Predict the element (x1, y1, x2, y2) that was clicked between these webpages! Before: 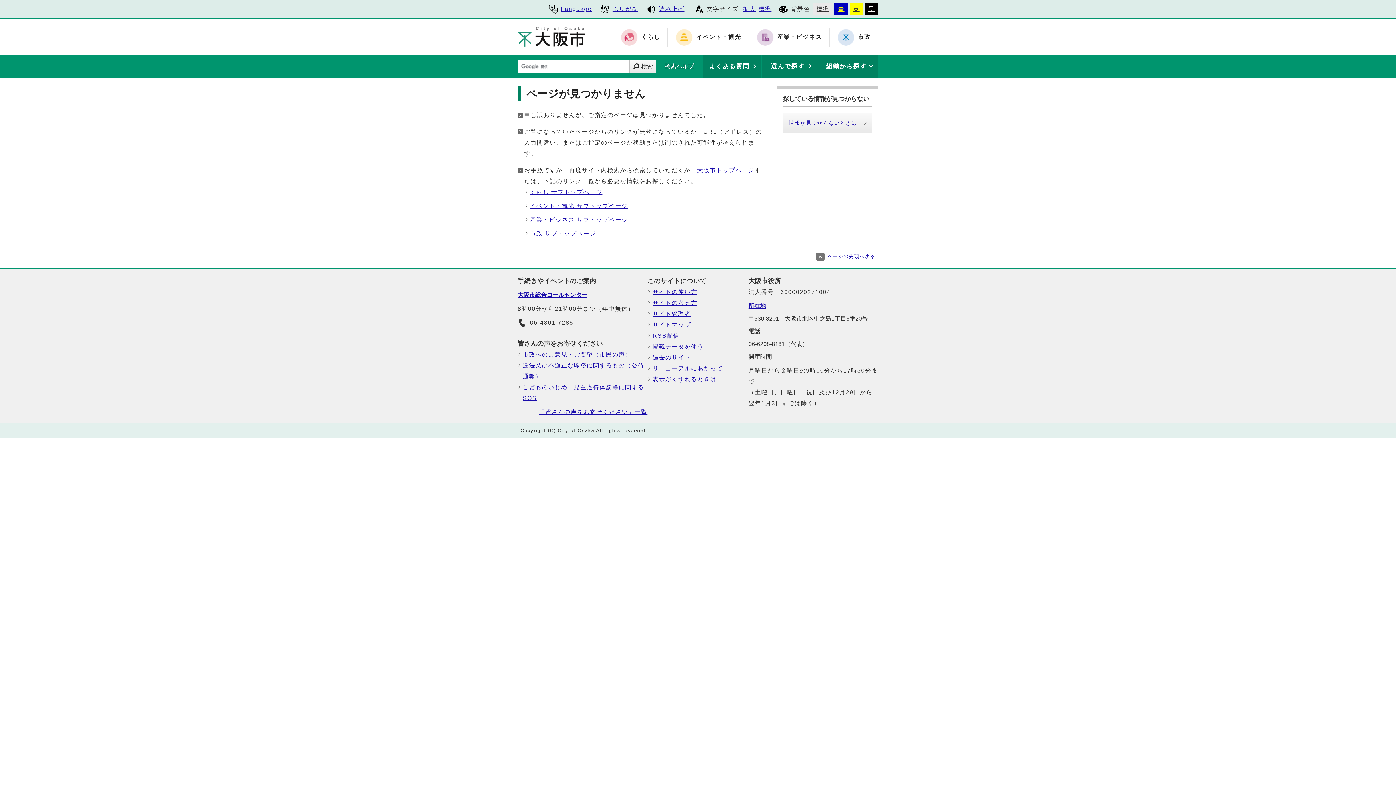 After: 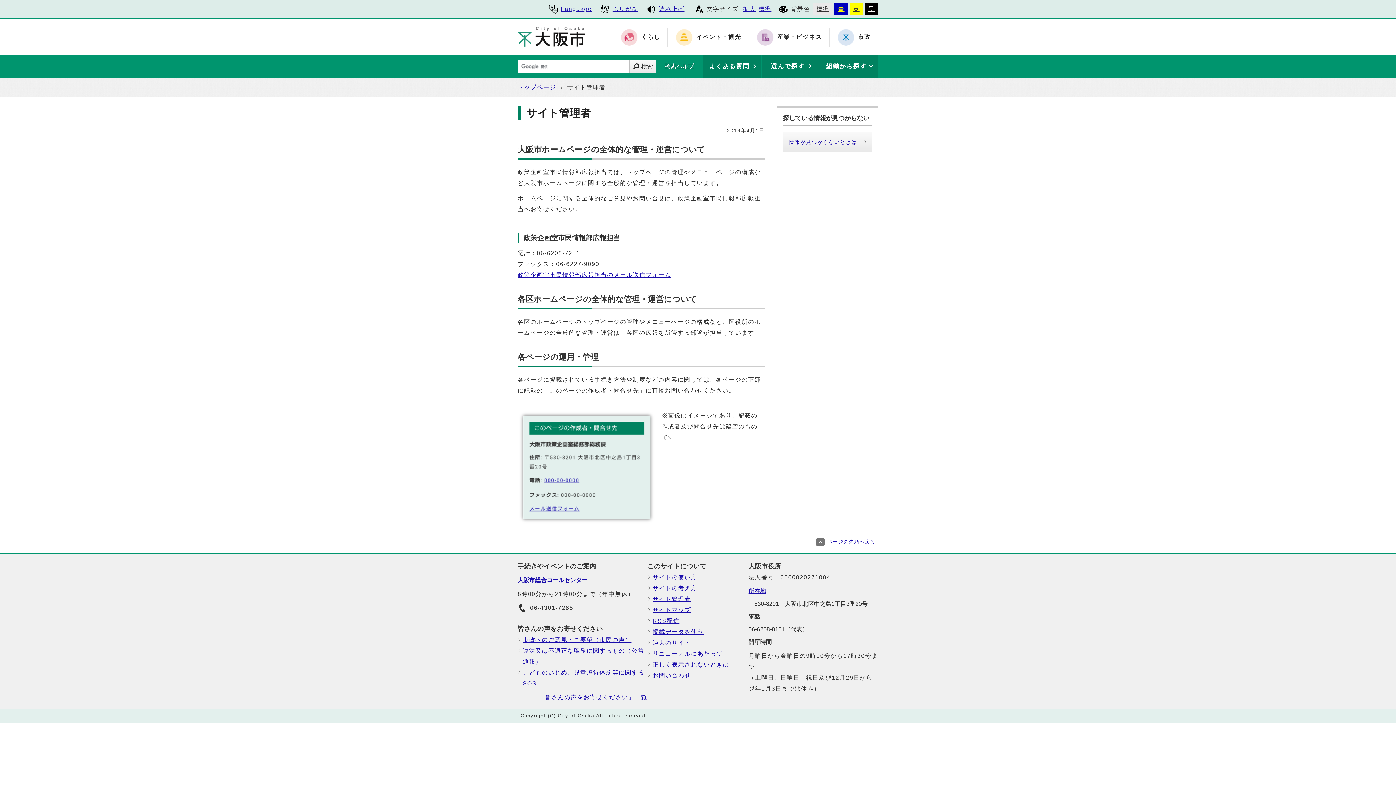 Action: label: サイト管理者 bbox: (652, 308, 748, 319)